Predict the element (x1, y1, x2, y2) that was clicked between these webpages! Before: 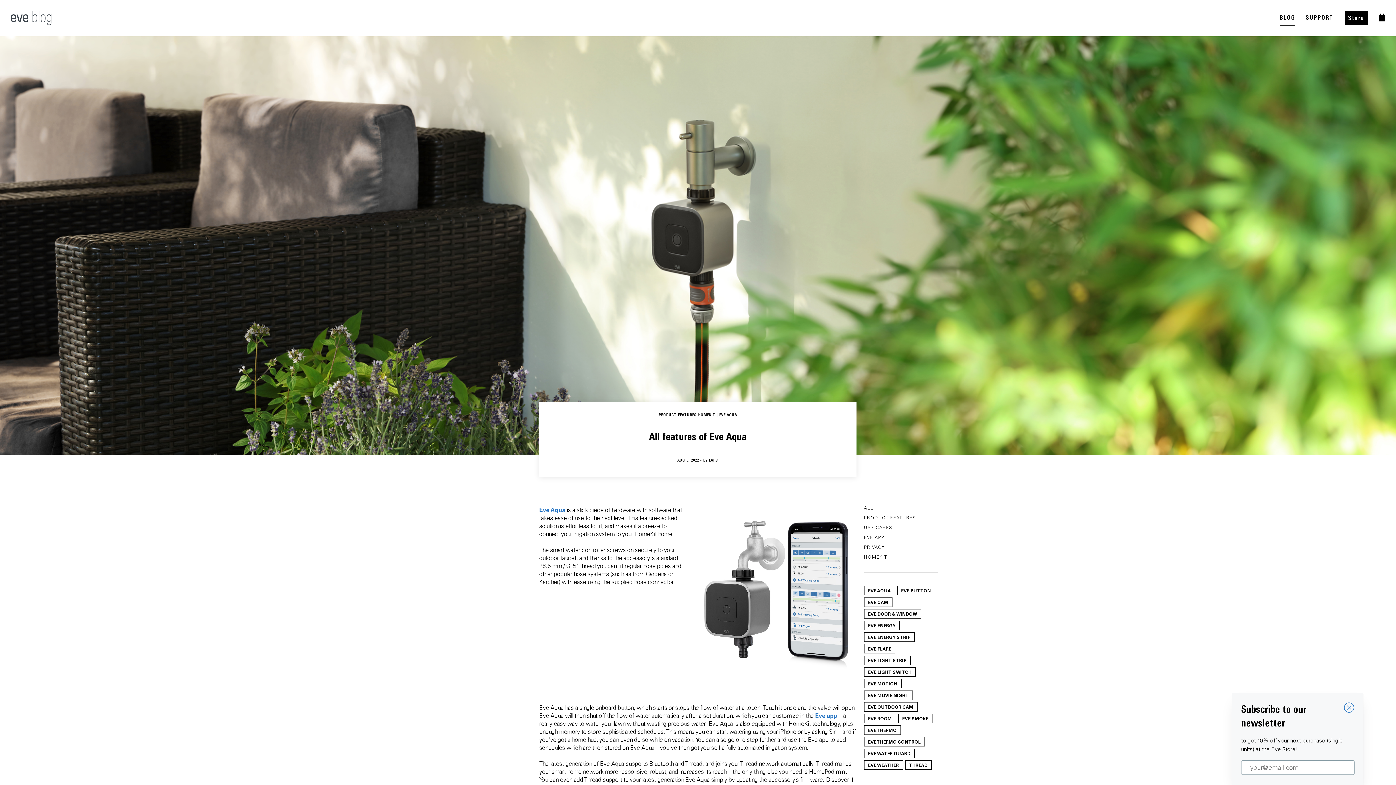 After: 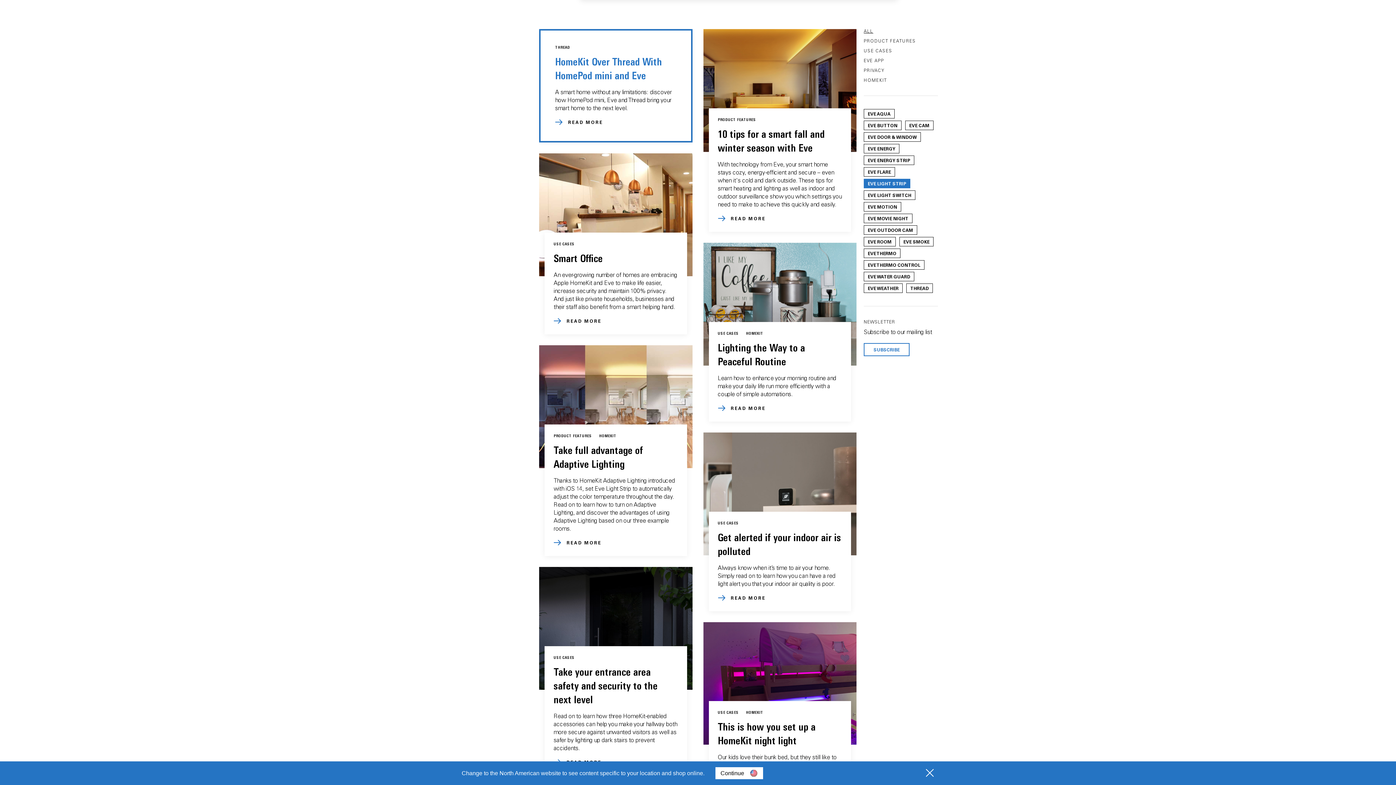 Action: label: EVE LIGHT STRIP bbox: (868, 657, 906, 663)